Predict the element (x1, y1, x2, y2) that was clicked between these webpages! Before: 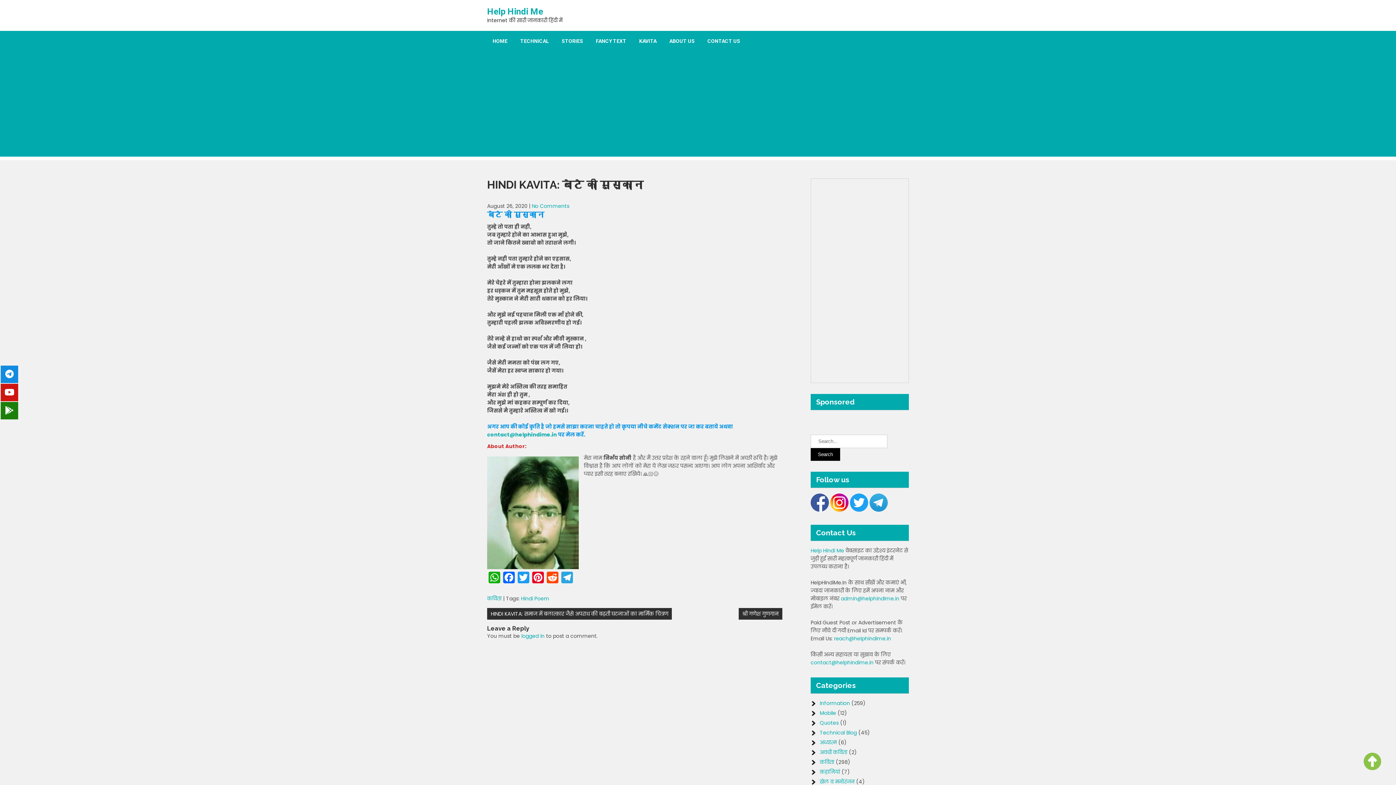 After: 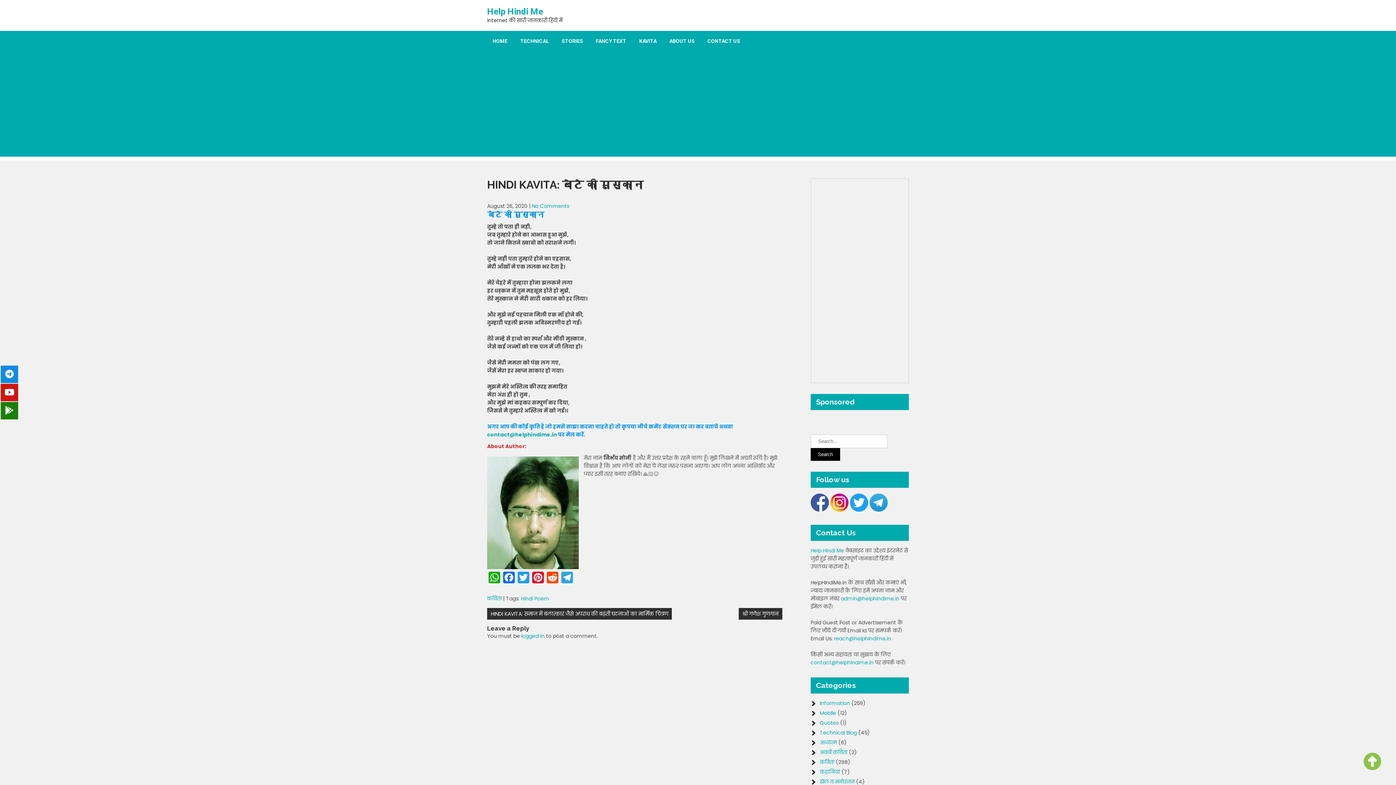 Action: bbox: (850, 506, 868, 513)